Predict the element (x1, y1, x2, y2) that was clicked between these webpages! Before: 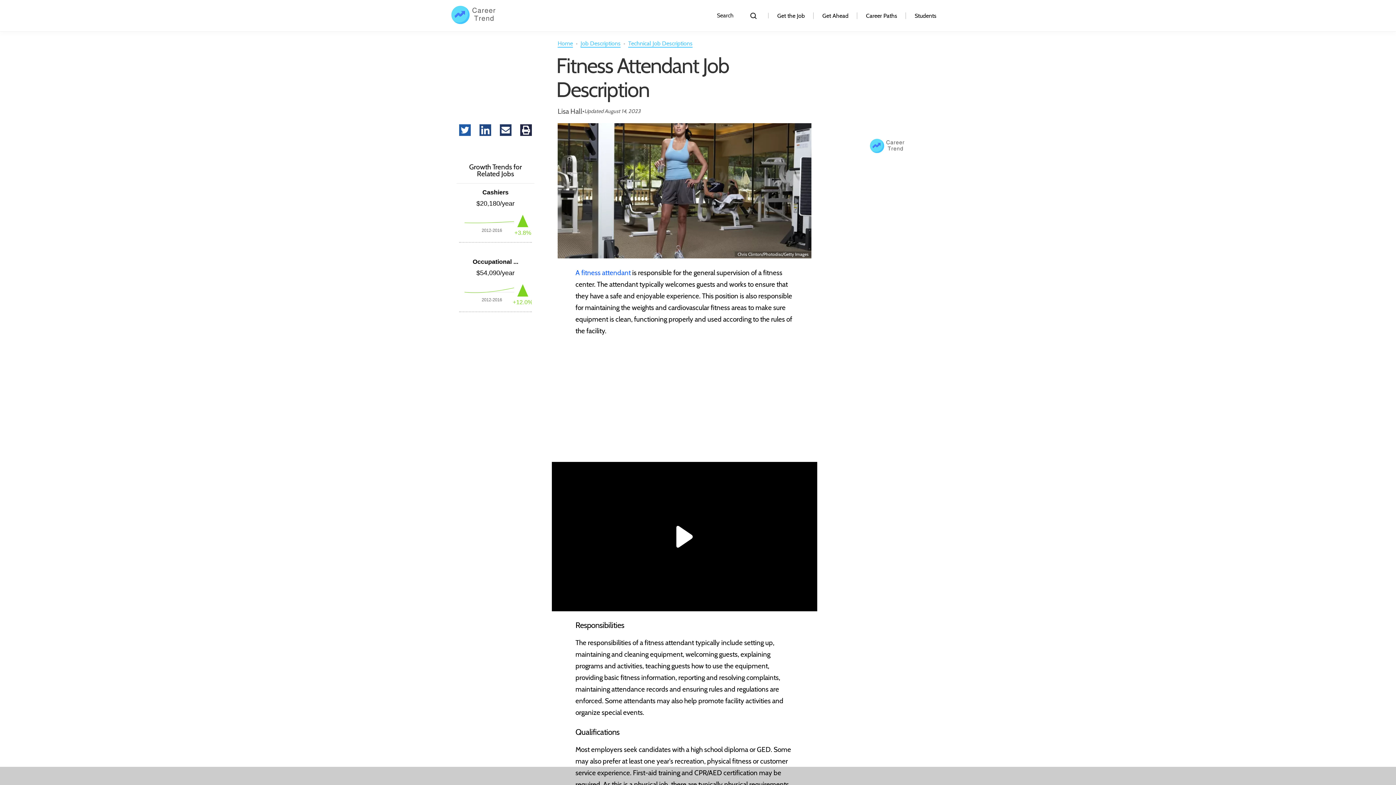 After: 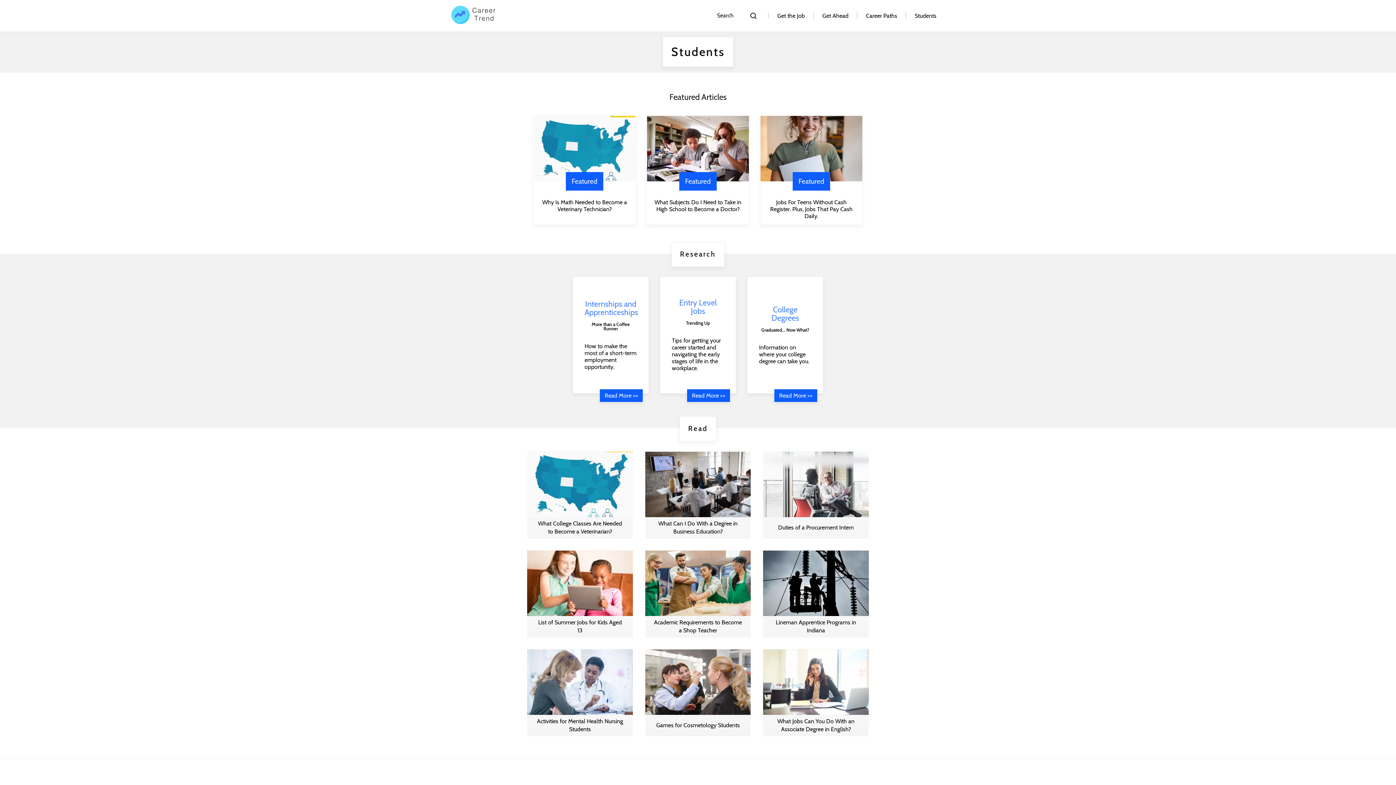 Action: bbox: (914, 9, 936, 22) label: category